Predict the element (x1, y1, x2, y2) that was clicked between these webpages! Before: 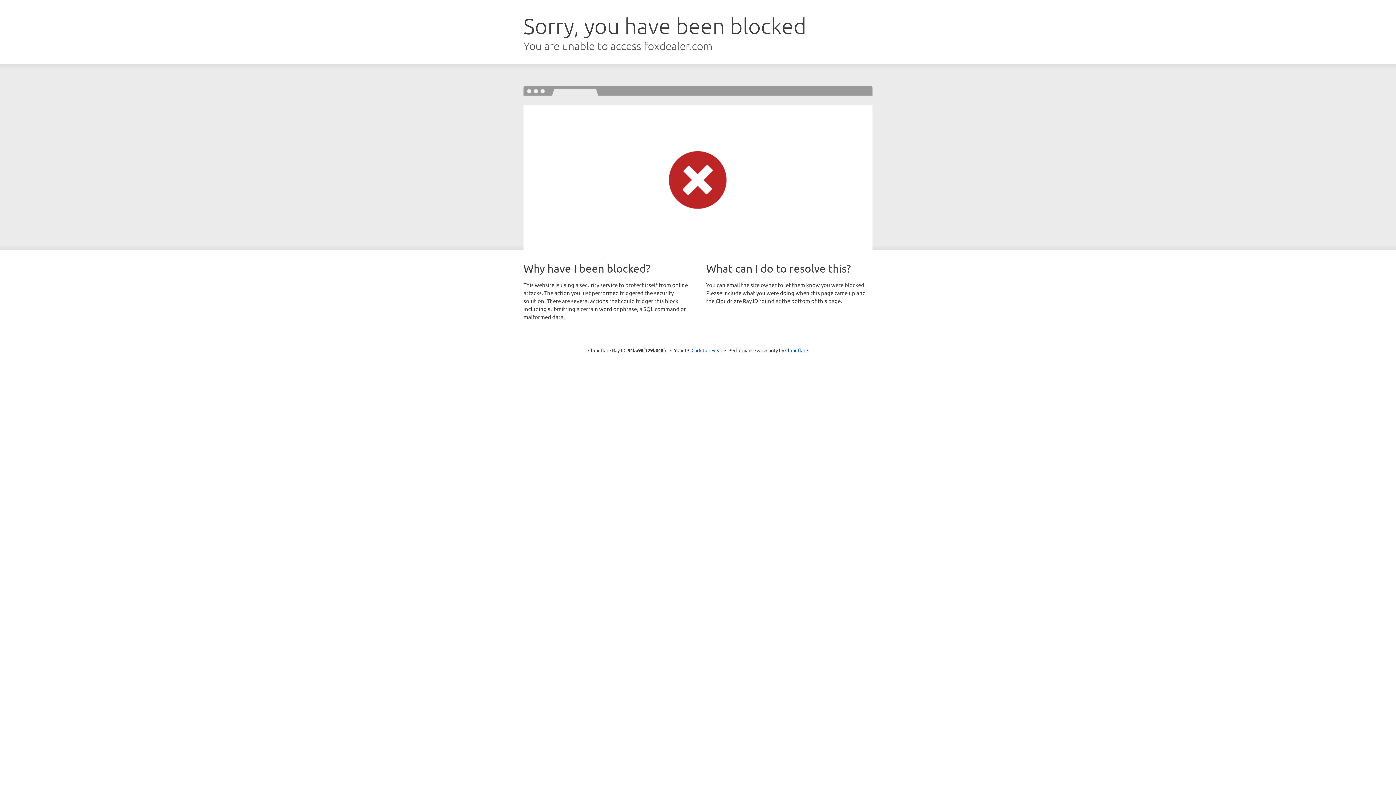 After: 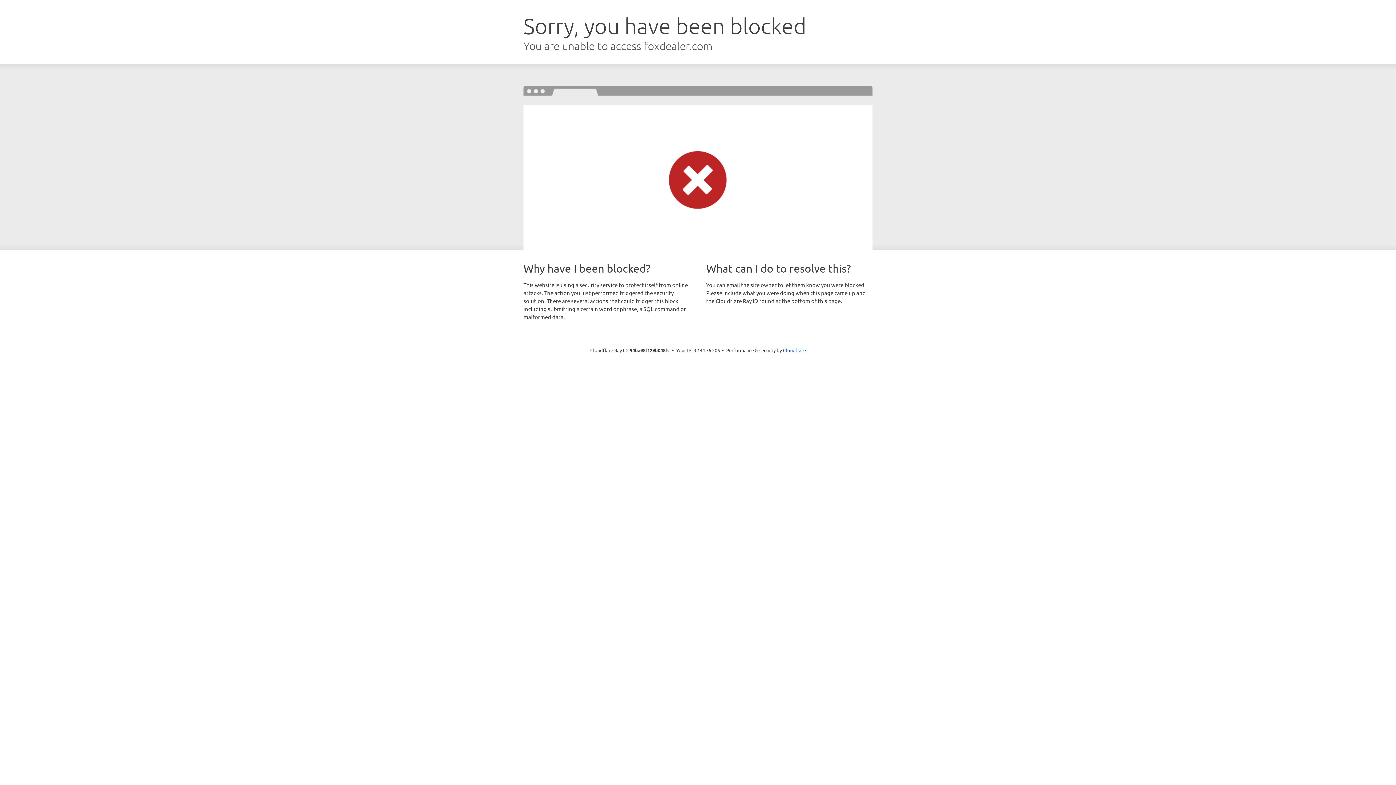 Action: label: Click to reveal bbox: (691, 346, 722, 353)